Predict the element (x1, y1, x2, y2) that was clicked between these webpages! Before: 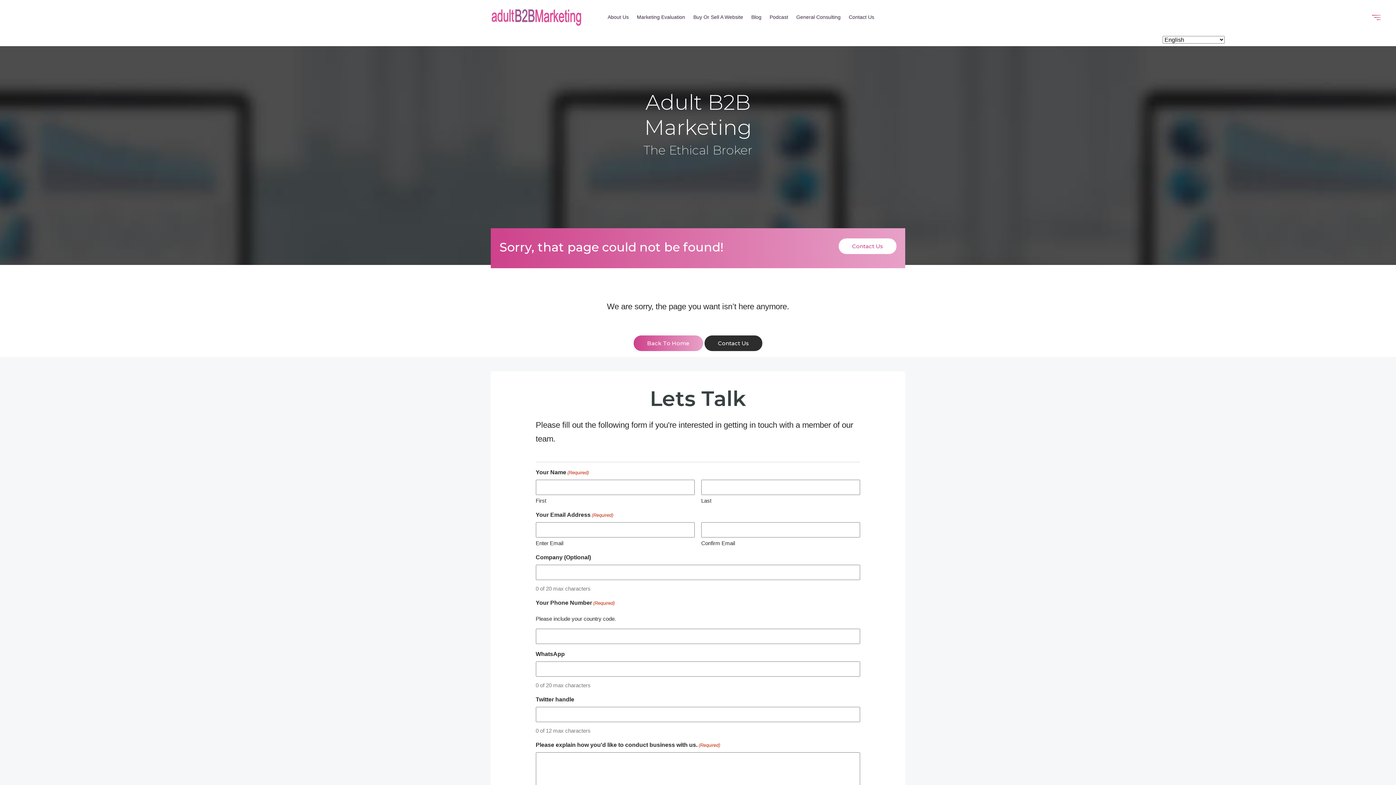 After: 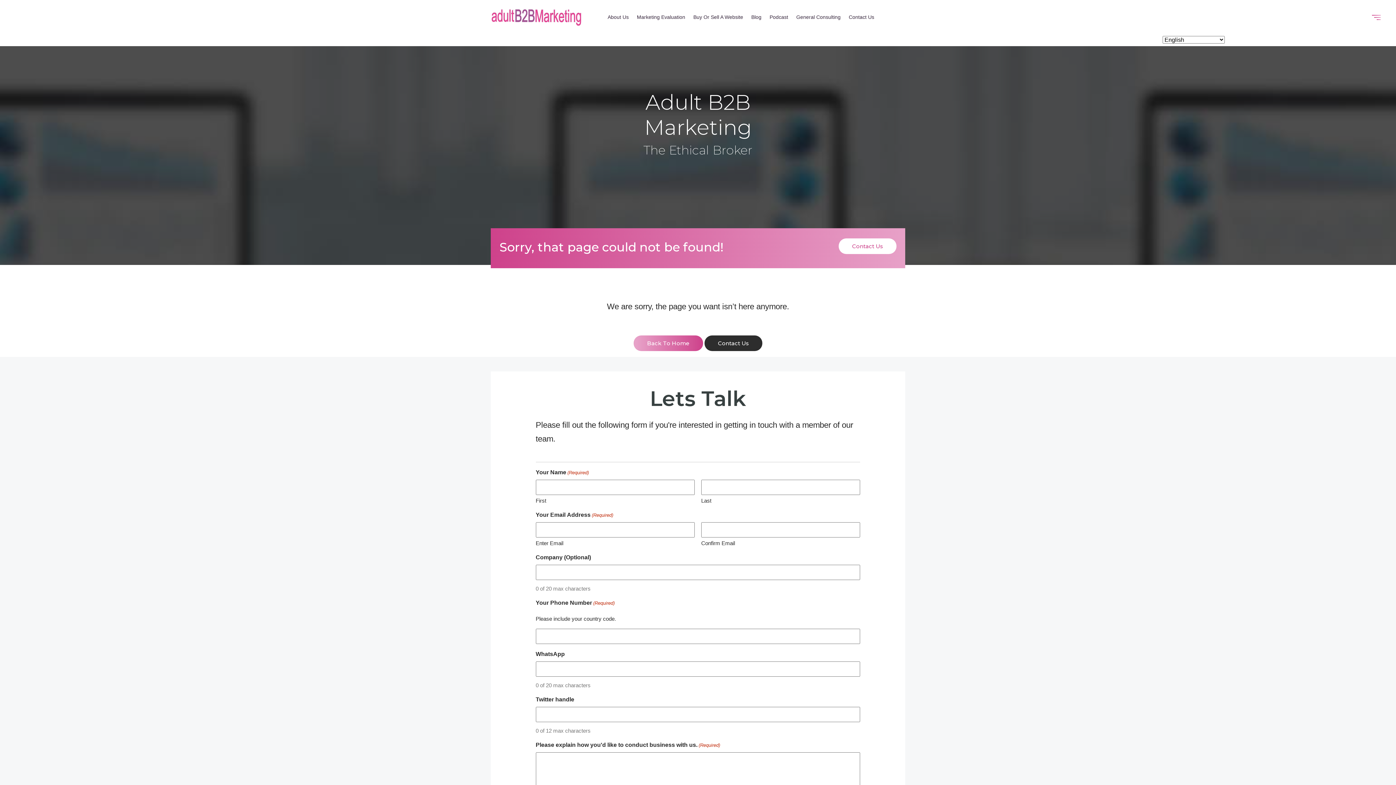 Action: bbox: (633, 335, 703, 351) label: Back To Home